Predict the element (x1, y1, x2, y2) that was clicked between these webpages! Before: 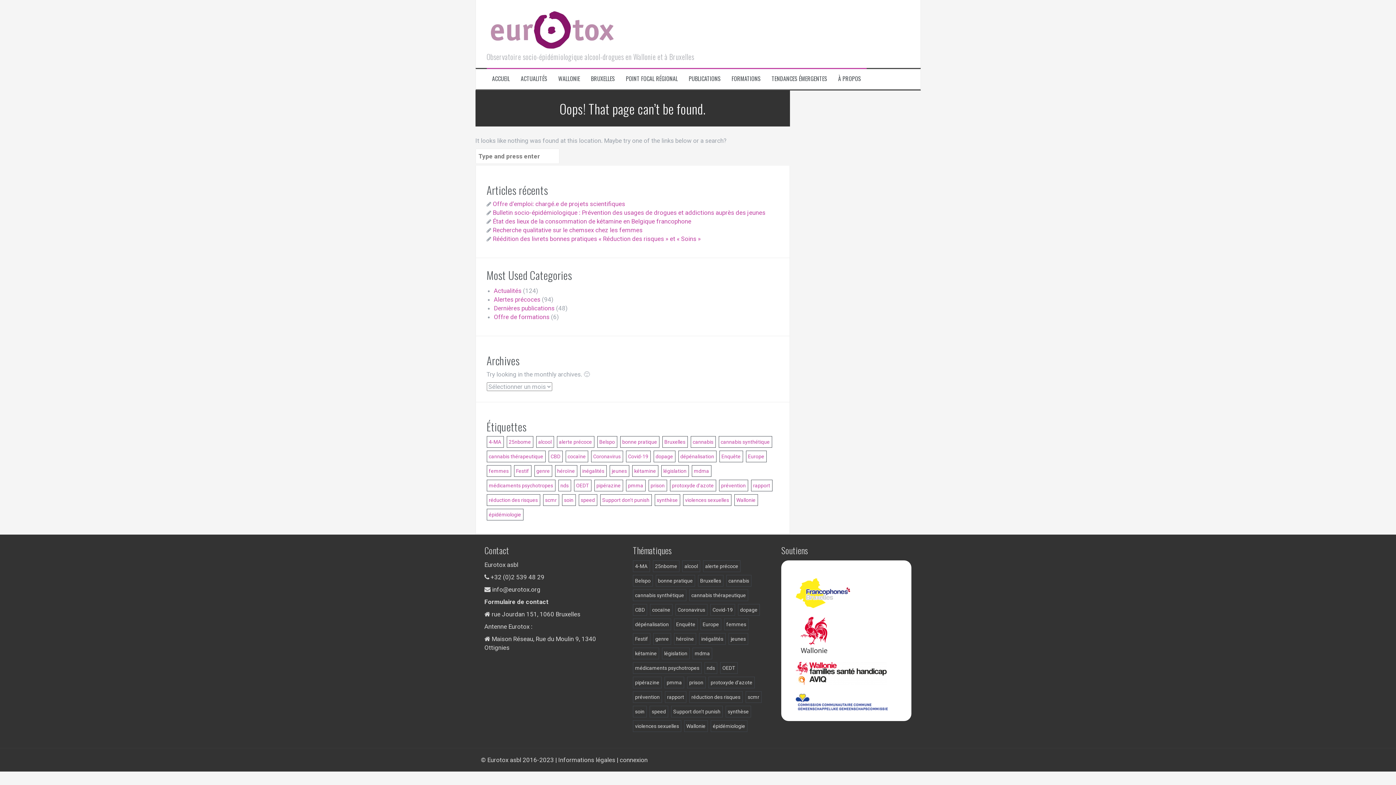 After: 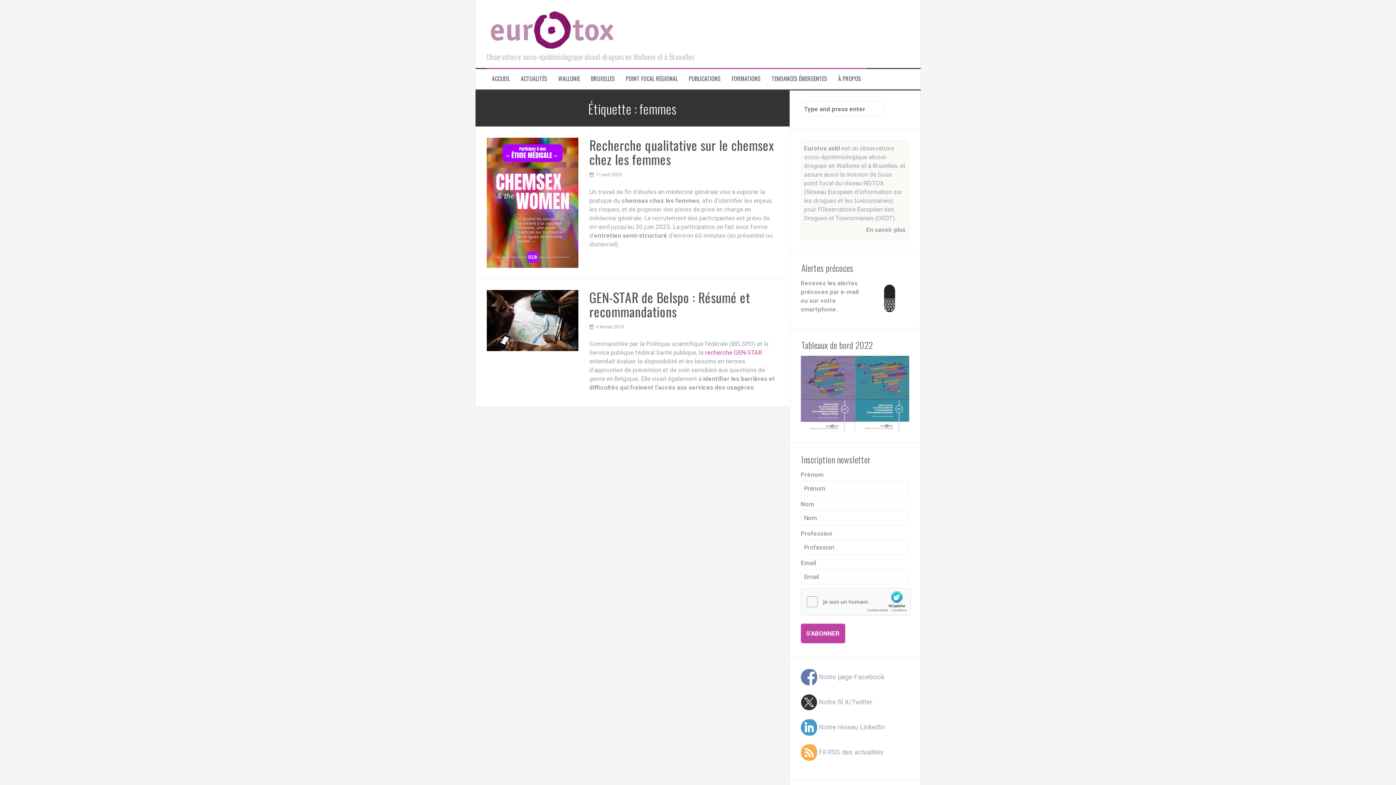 Action: label: femmes (2 éléments) bbox: (724, 618, 748, 630)